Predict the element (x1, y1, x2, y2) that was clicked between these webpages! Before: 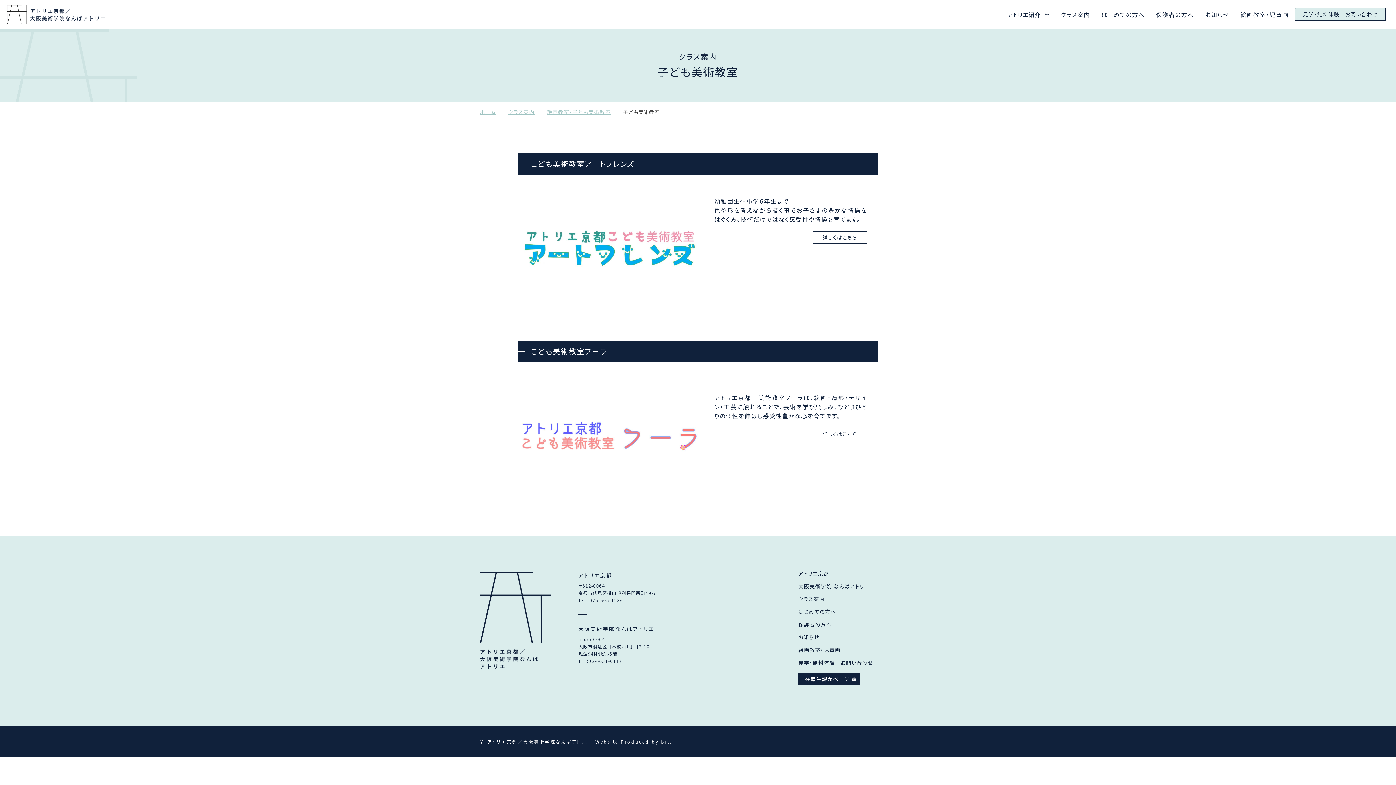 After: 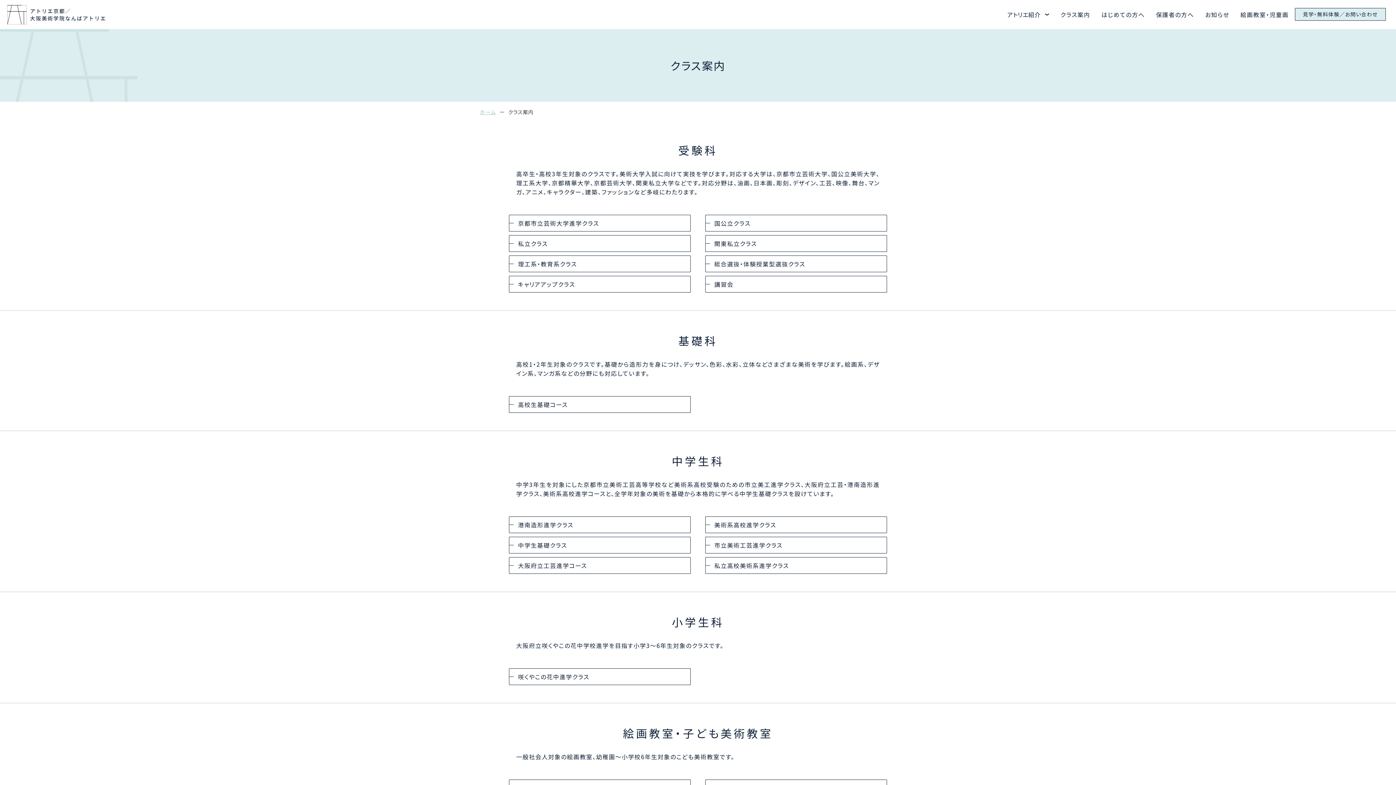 Action: bbox: (508, 108, 534, 115) label: クラス案内